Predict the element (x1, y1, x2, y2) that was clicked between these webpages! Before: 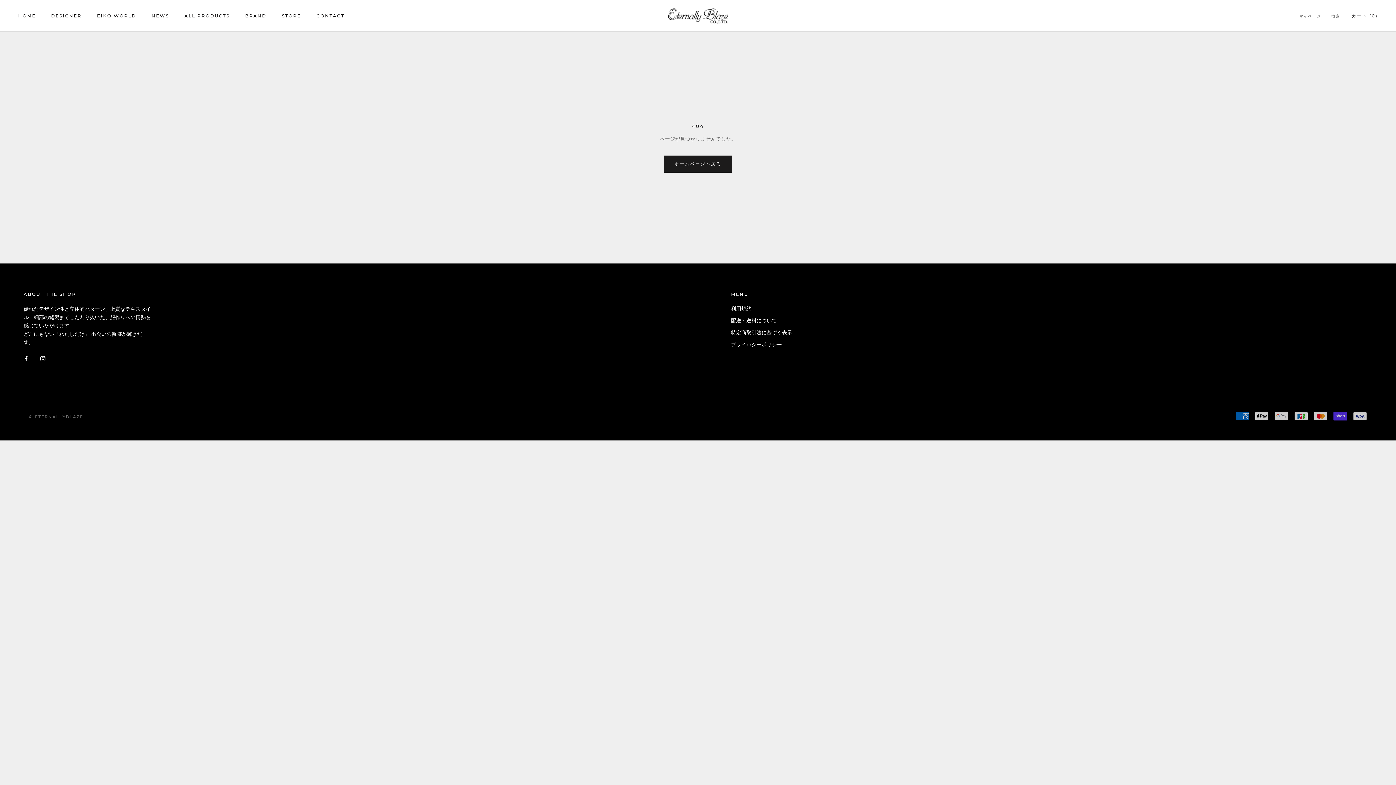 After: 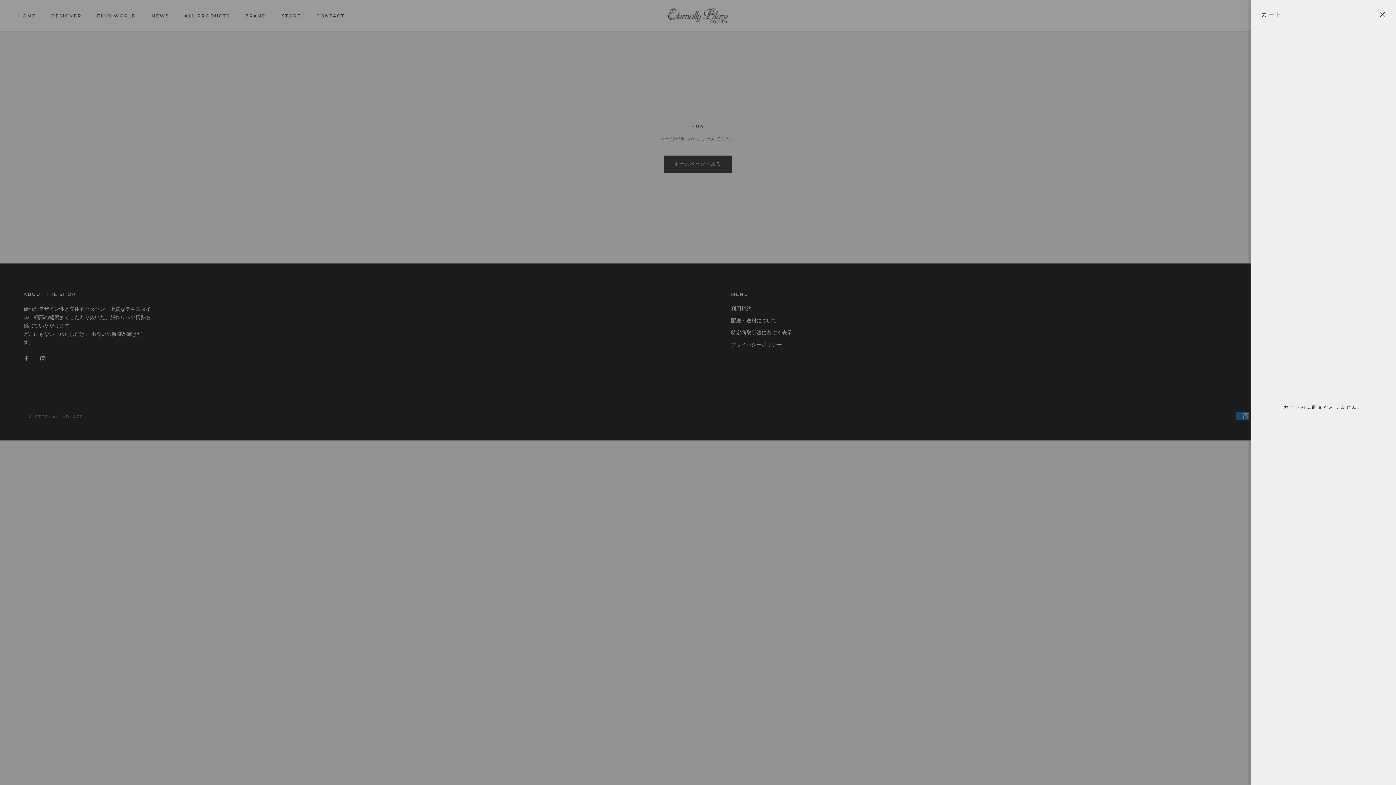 Action: bbox: (1352, 13, 1378, 18) label: カートを開く